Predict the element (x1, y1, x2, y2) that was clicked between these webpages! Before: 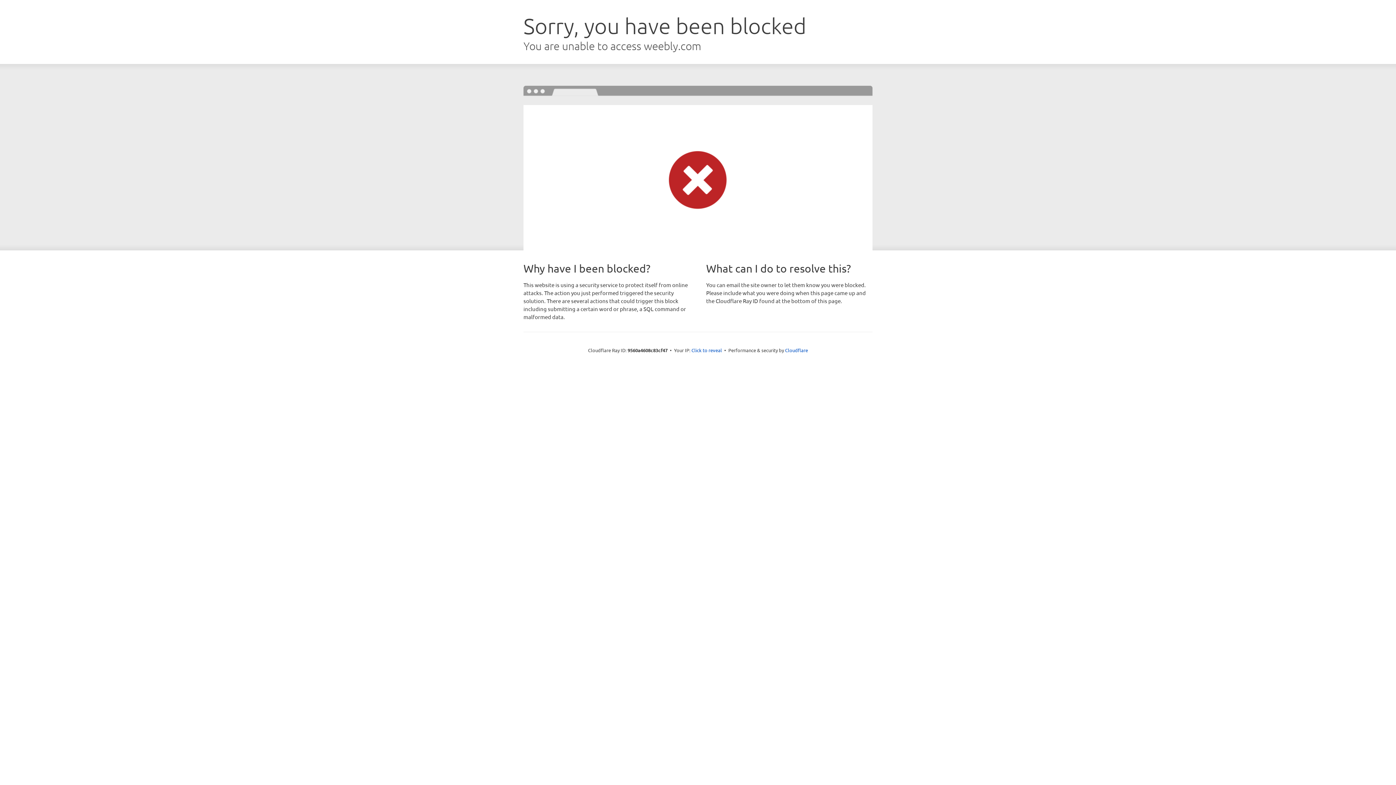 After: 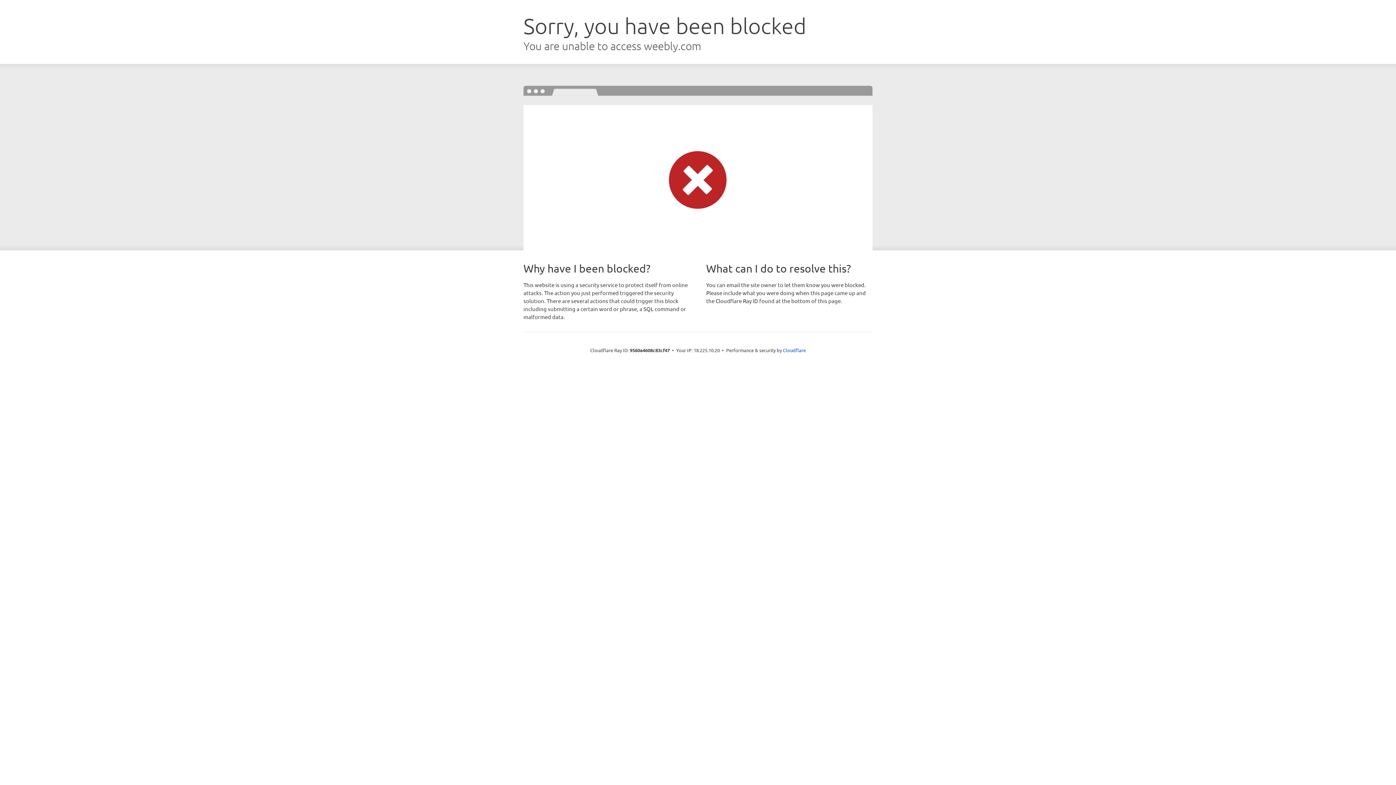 Action: label: Click to reveal bbox: (691, 346, 722, 353)